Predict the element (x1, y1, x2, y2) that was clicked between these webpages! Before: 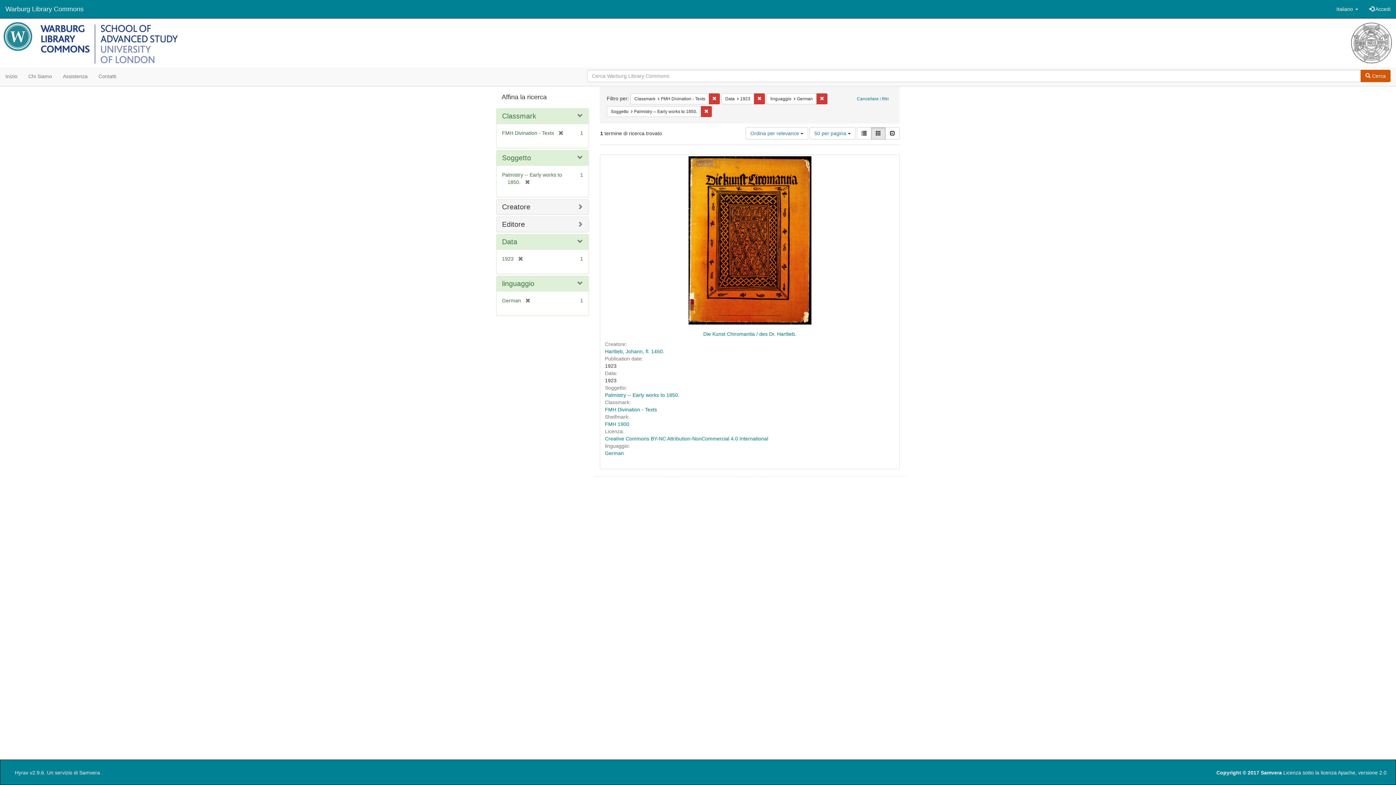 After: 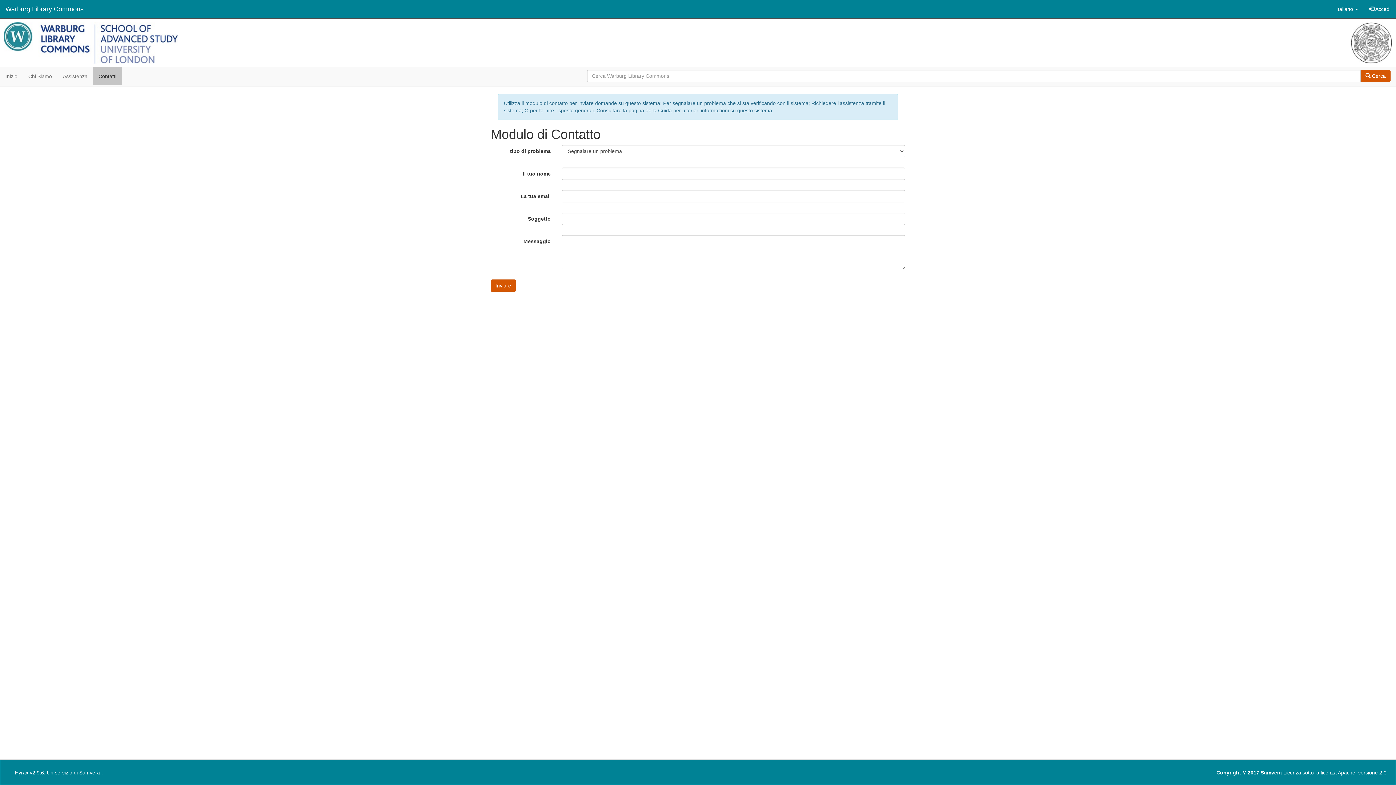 Action: bbox: (93, 67, 121, 85) label: Contatti